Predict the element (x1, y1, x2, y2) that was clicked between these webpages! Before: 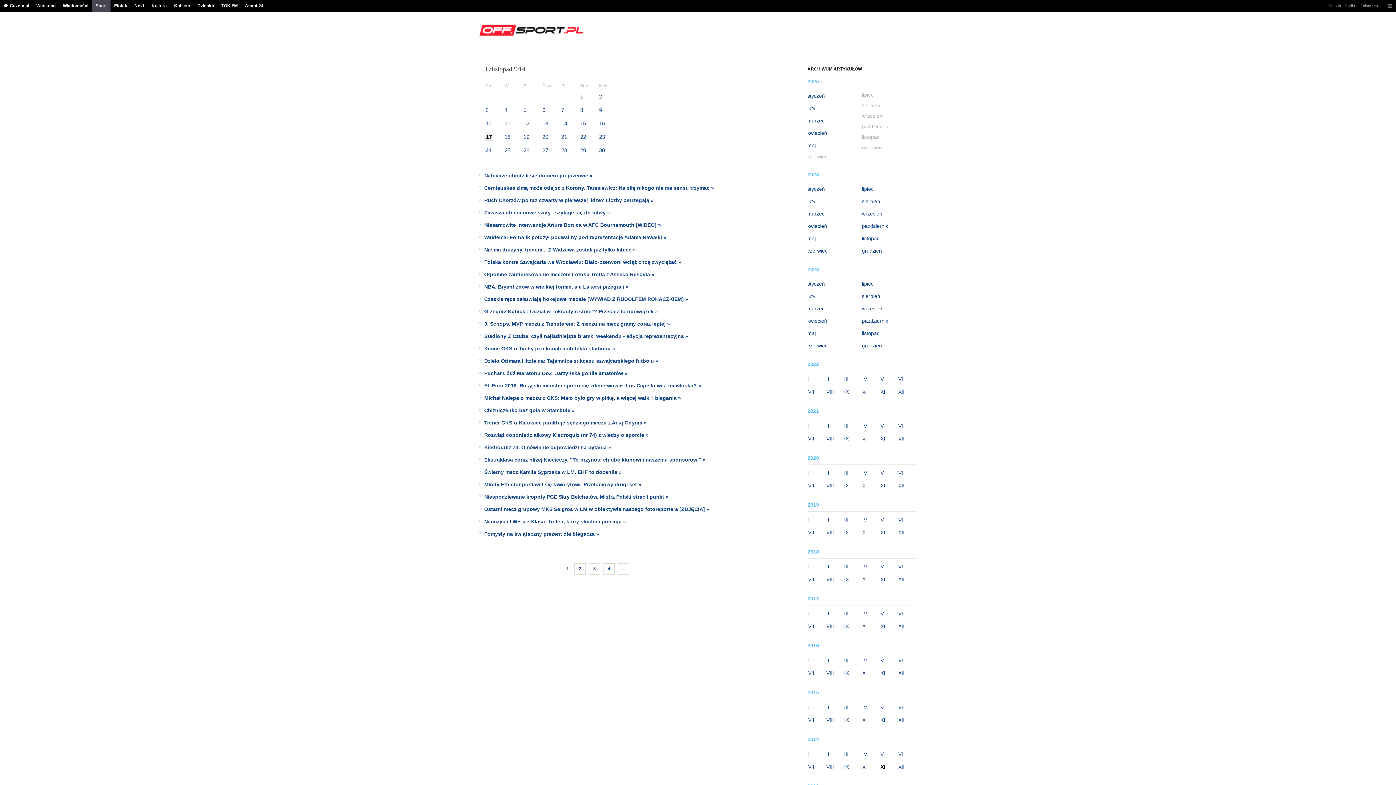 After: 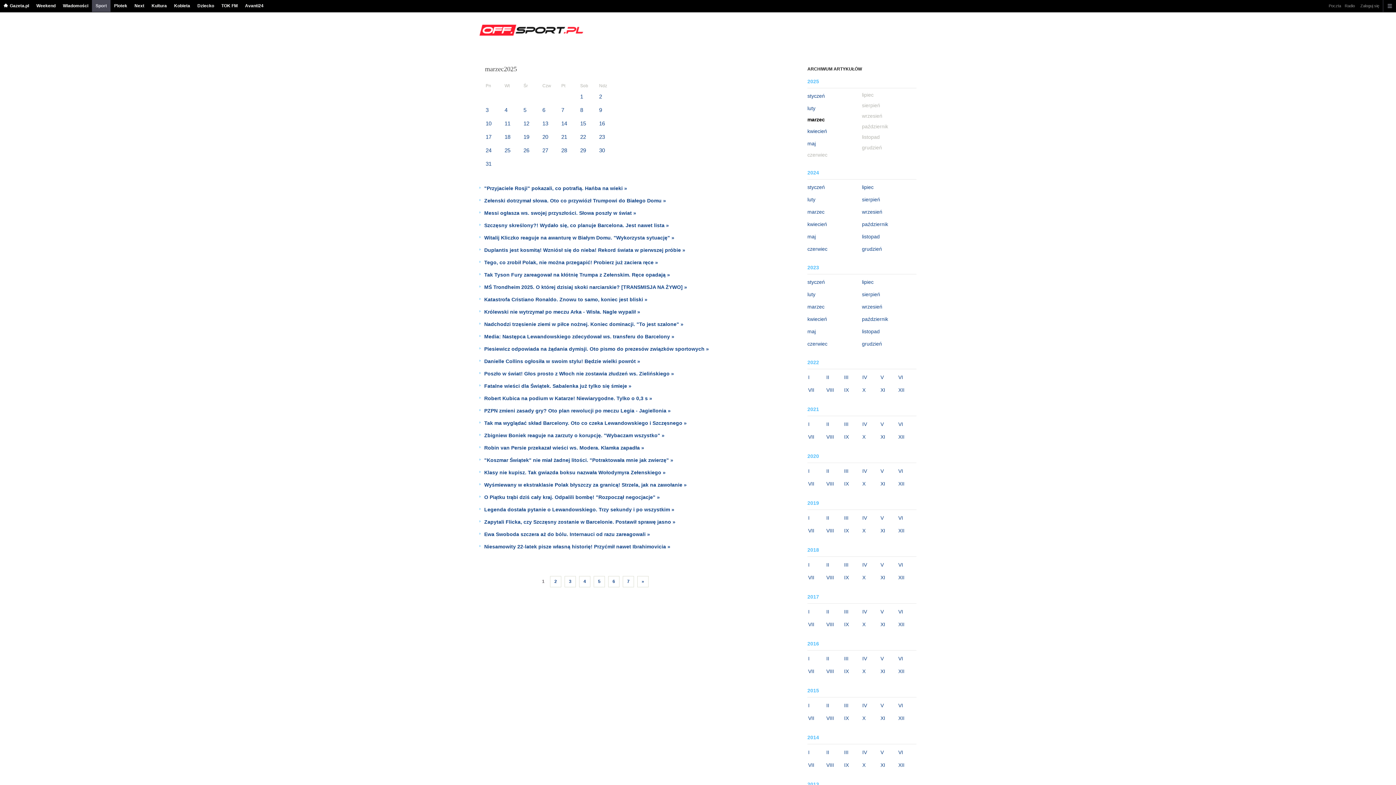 Action: label: marzec bbox: (807, 116, 858, 125)